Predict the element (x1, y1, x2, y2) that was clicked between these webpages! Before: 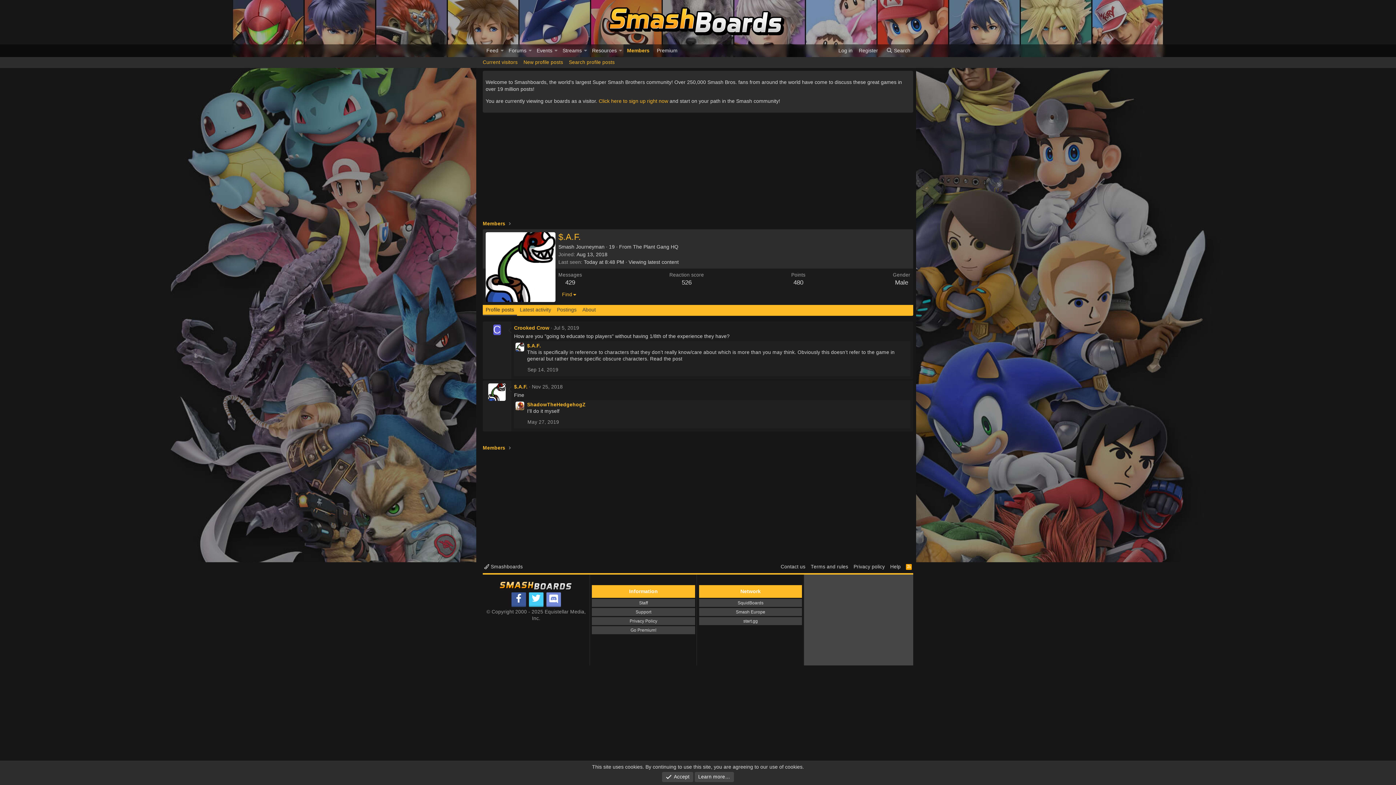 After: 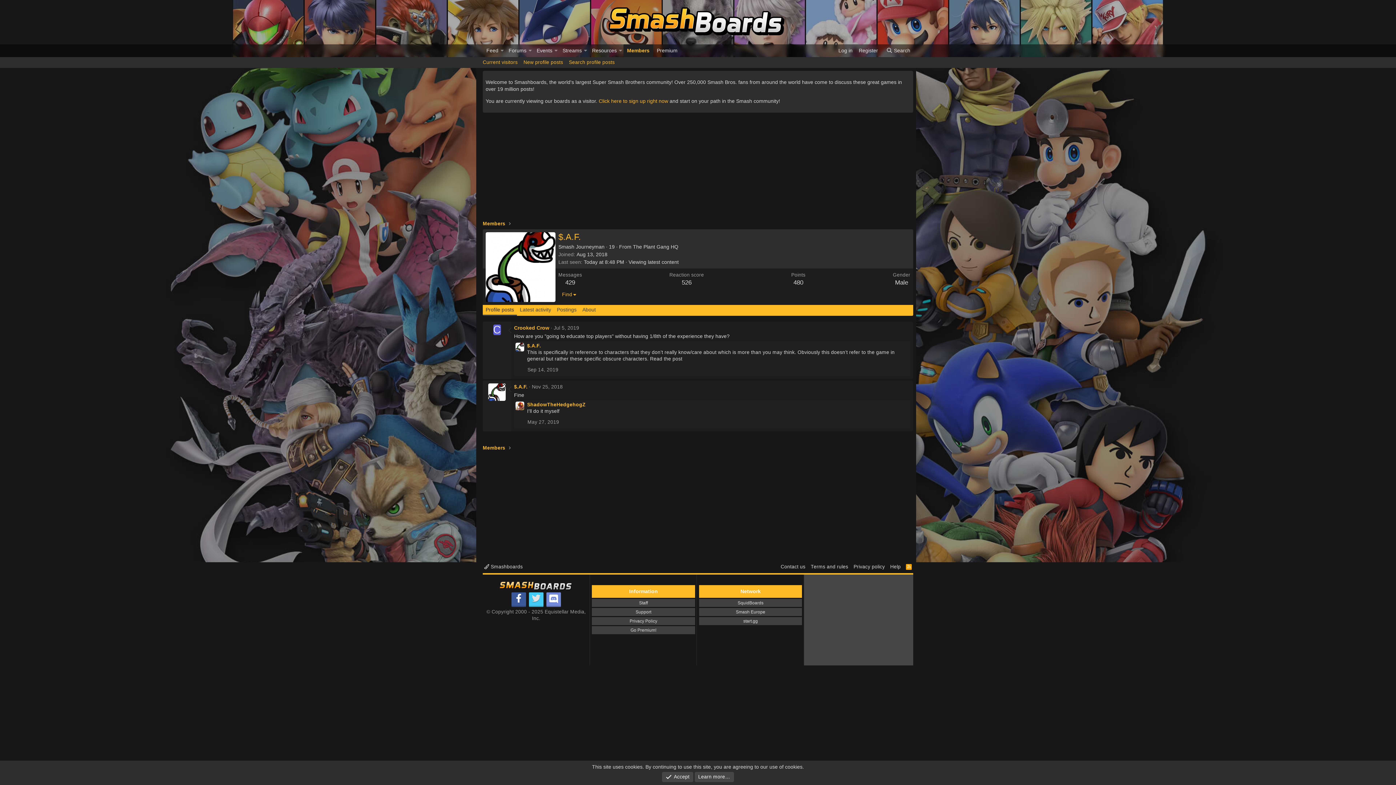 Action: bbox: (529, 592, 543, 607)